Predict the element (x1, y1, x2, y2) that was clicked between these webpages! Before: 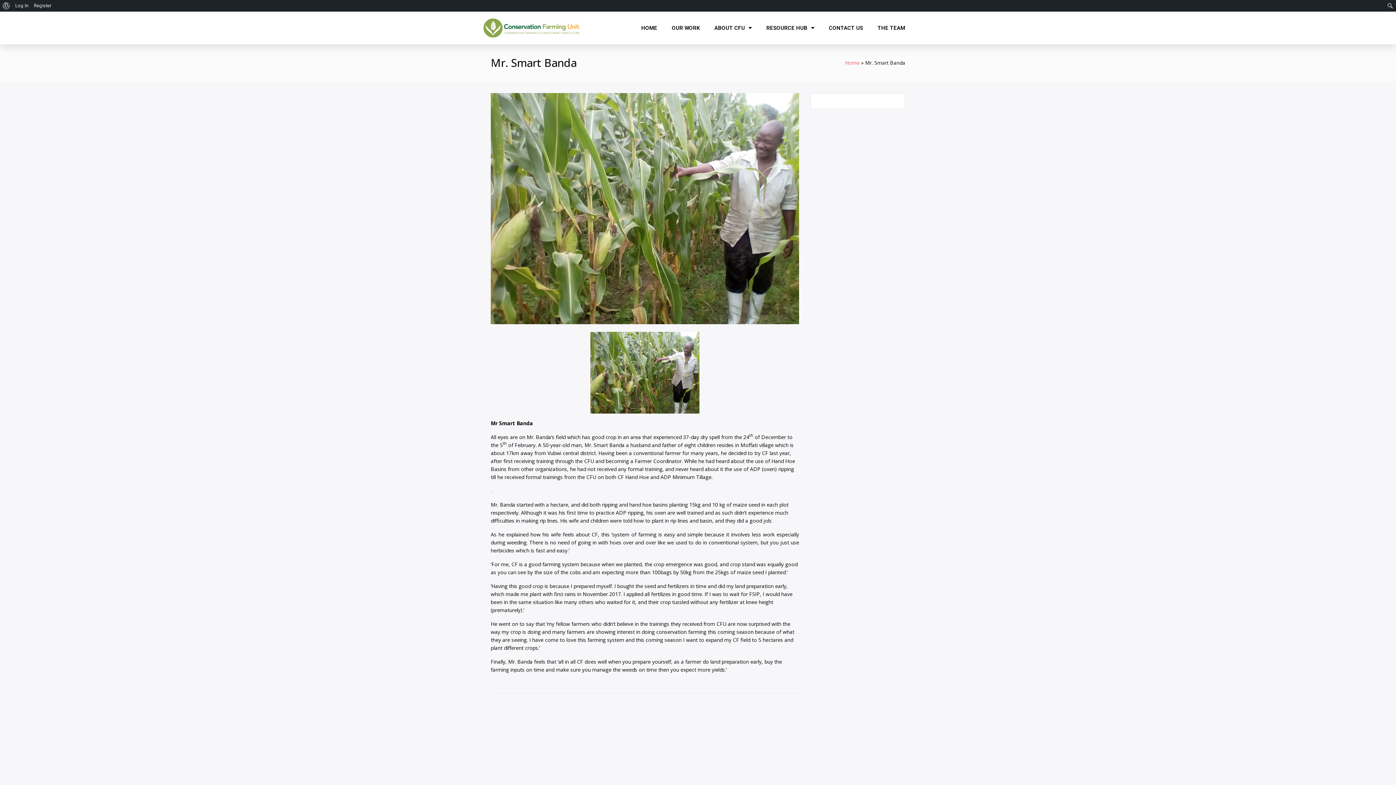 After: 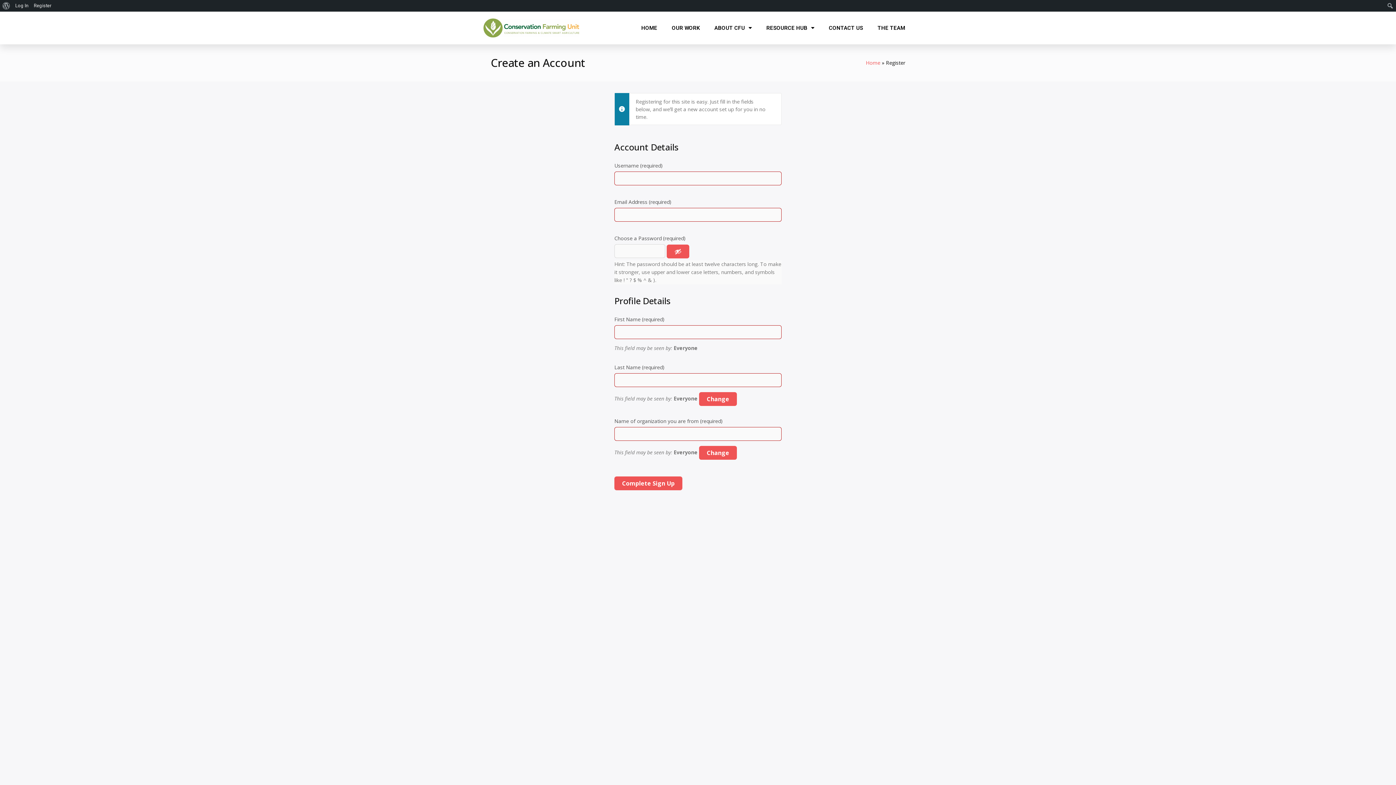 Action: label: Register bbox: (31, 0, 54, 11)